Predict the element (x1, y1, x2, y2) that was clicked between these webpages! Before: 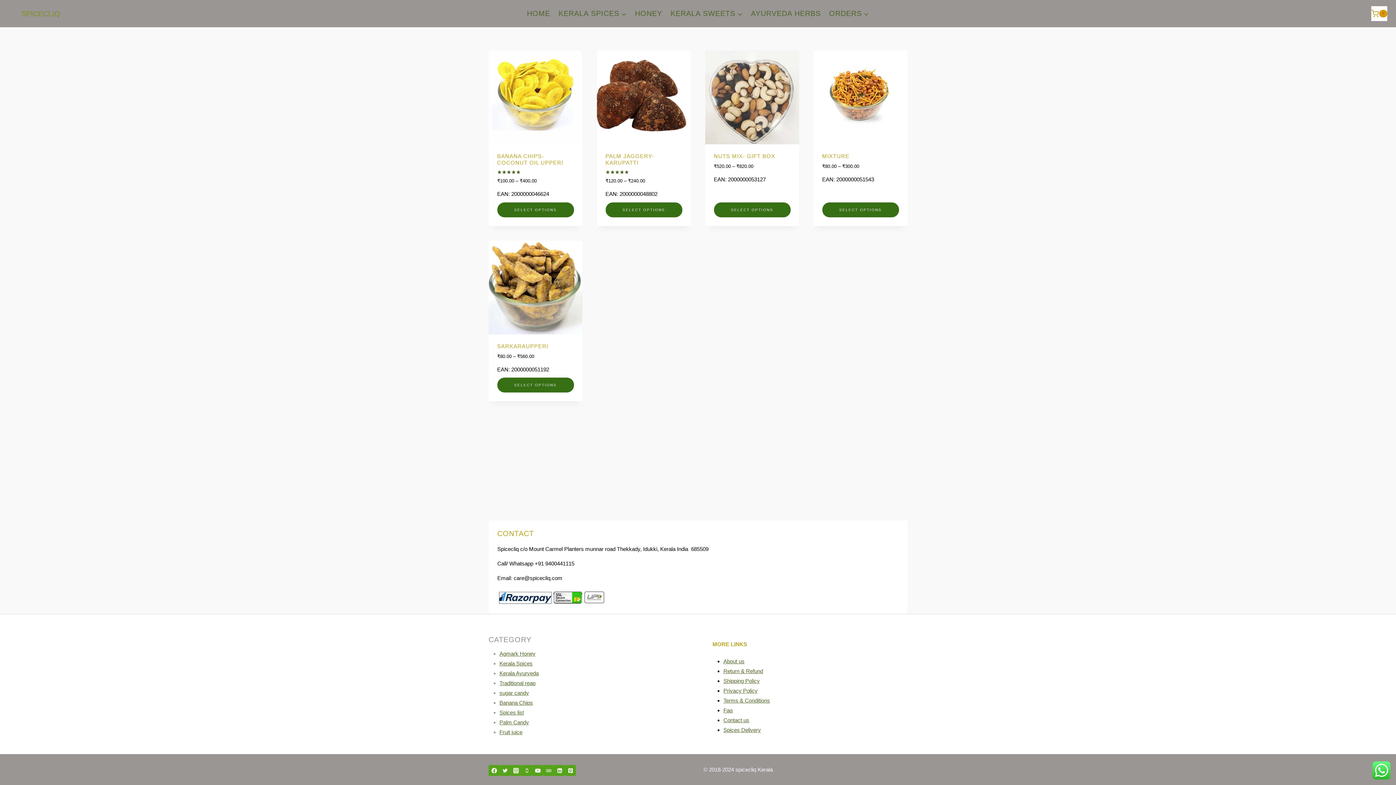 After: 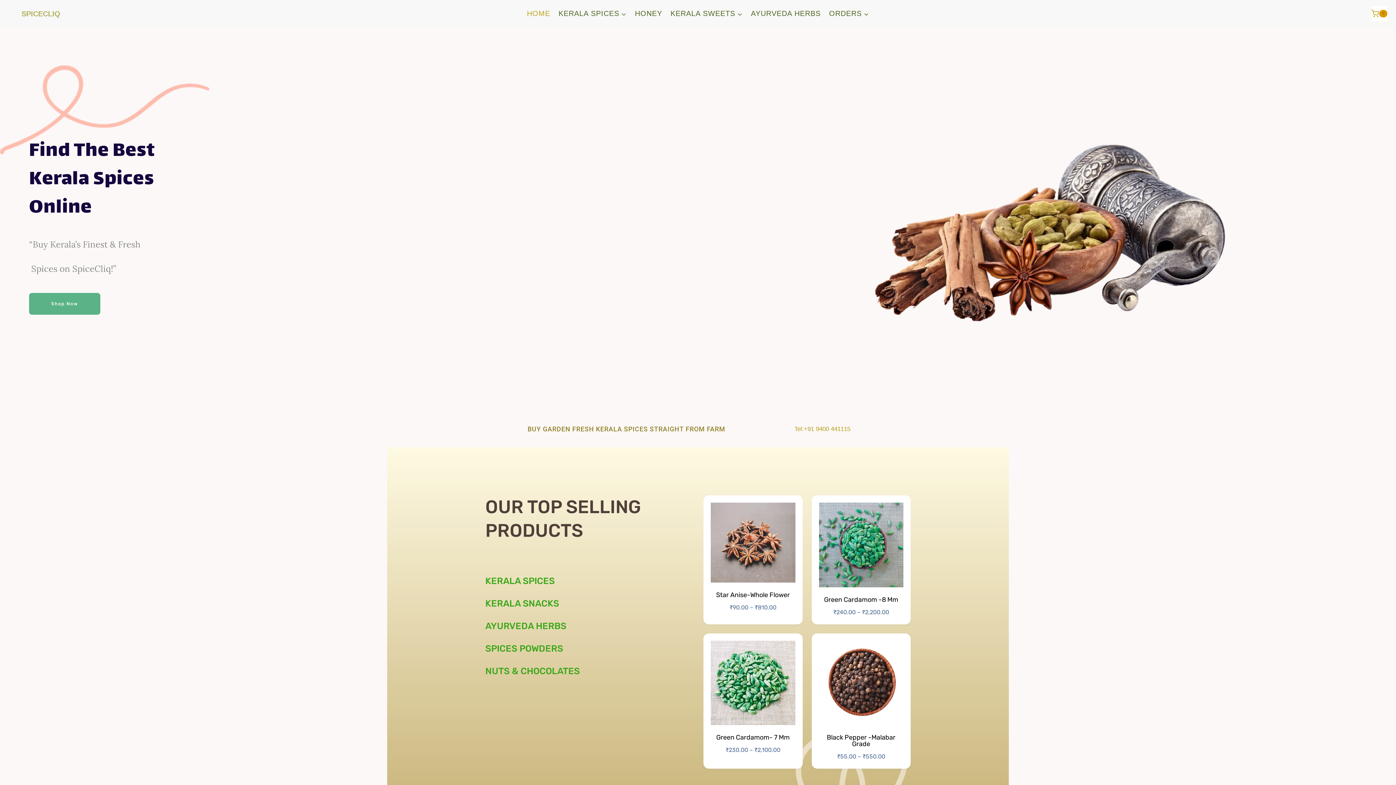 Action: label: Traditional reap bbox: (499, 680, 535, 686)